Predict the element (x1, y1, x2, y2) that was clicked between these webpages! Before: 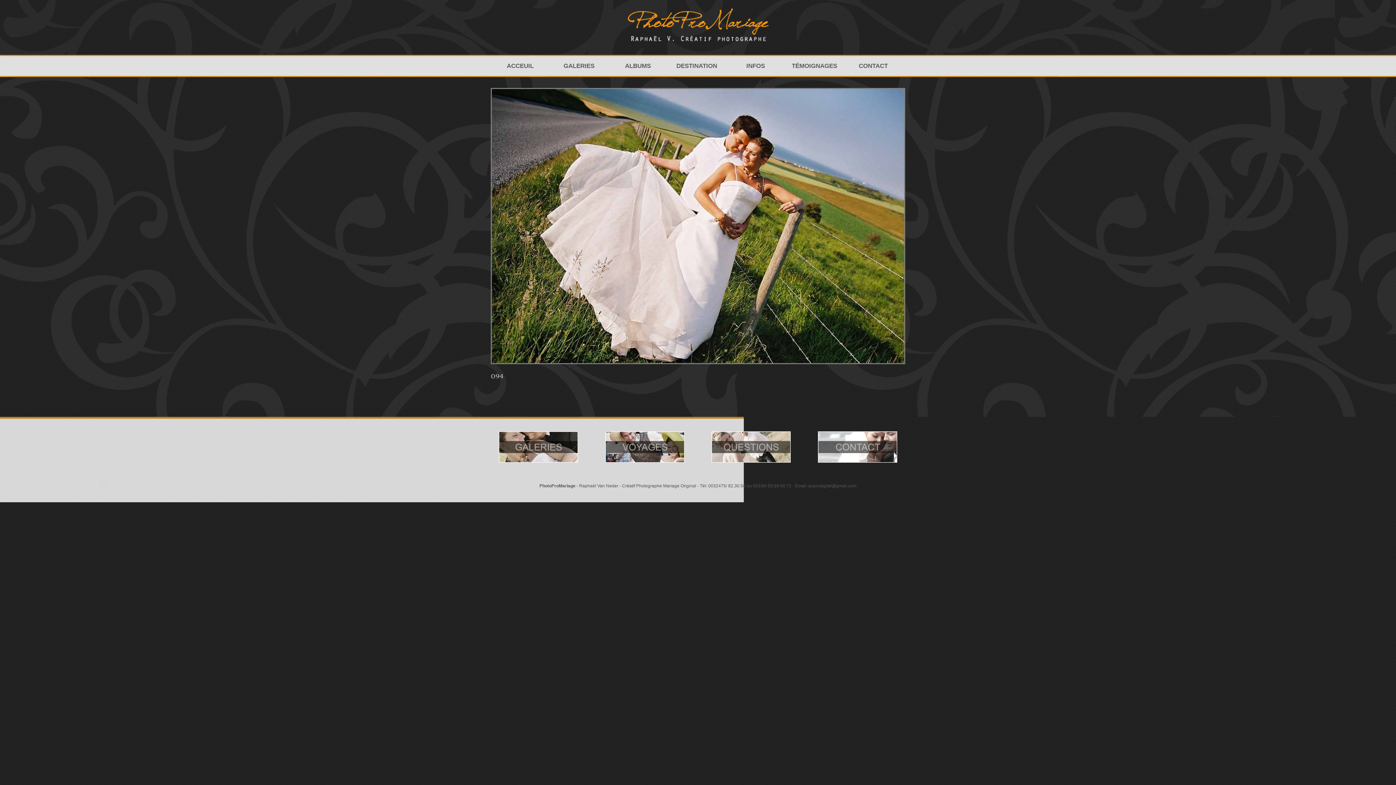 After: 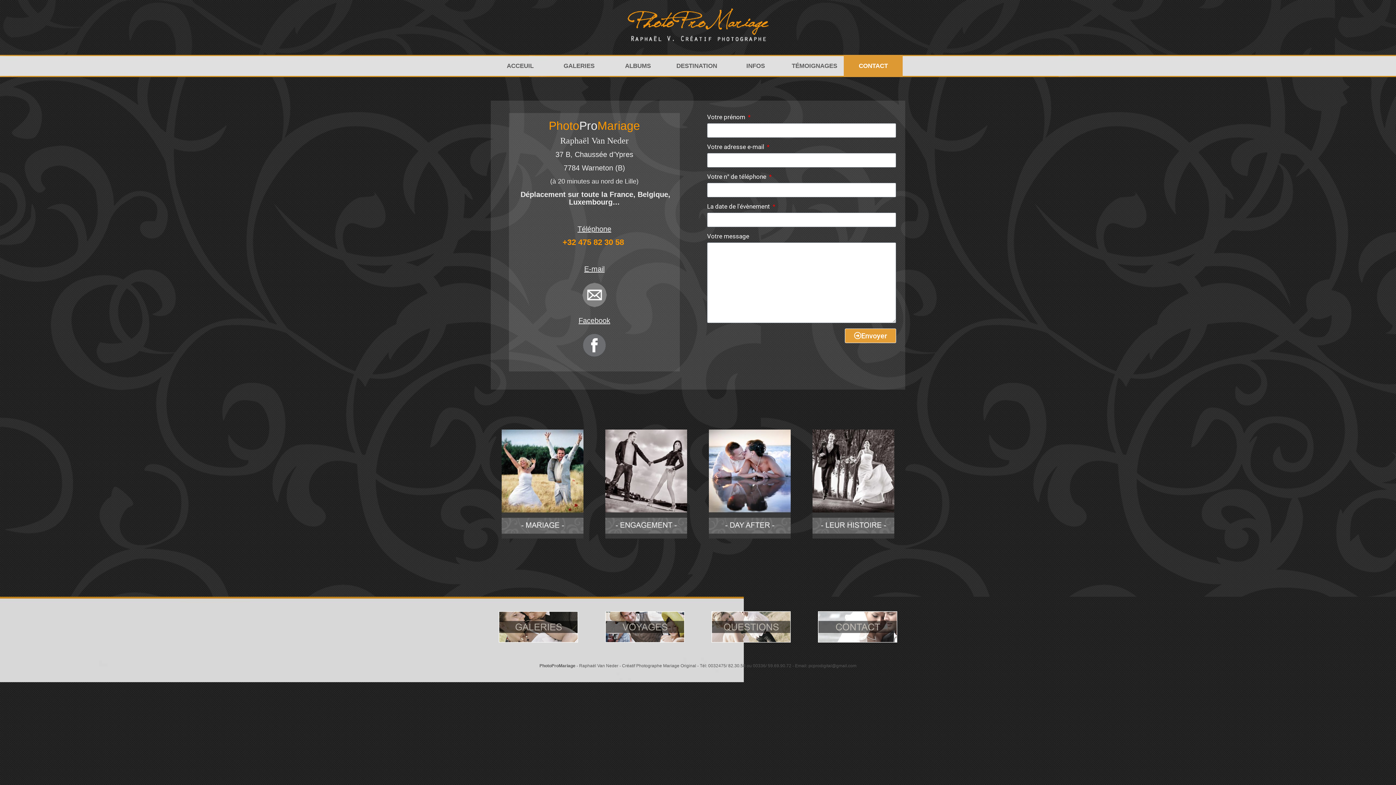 Action: bbox: (810, 428, 905, 466)